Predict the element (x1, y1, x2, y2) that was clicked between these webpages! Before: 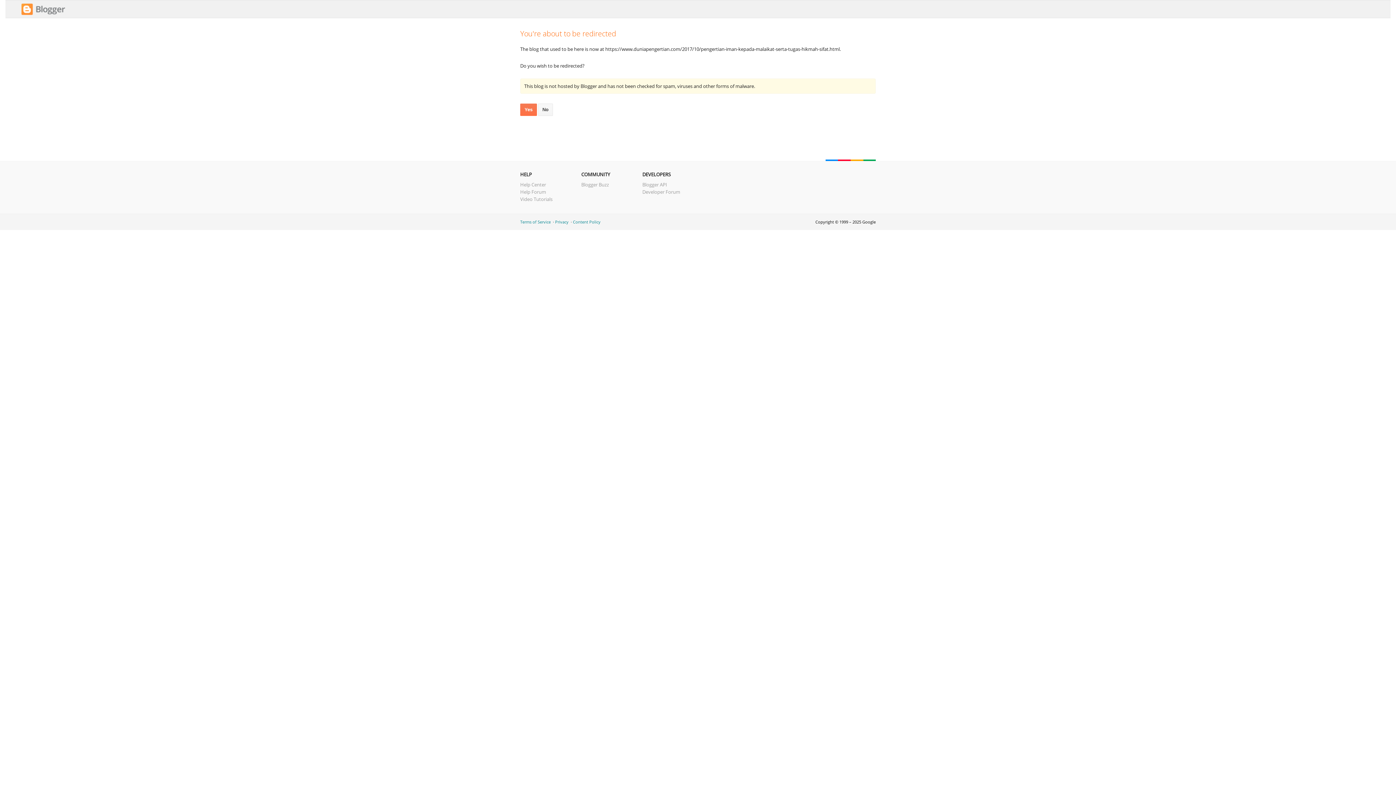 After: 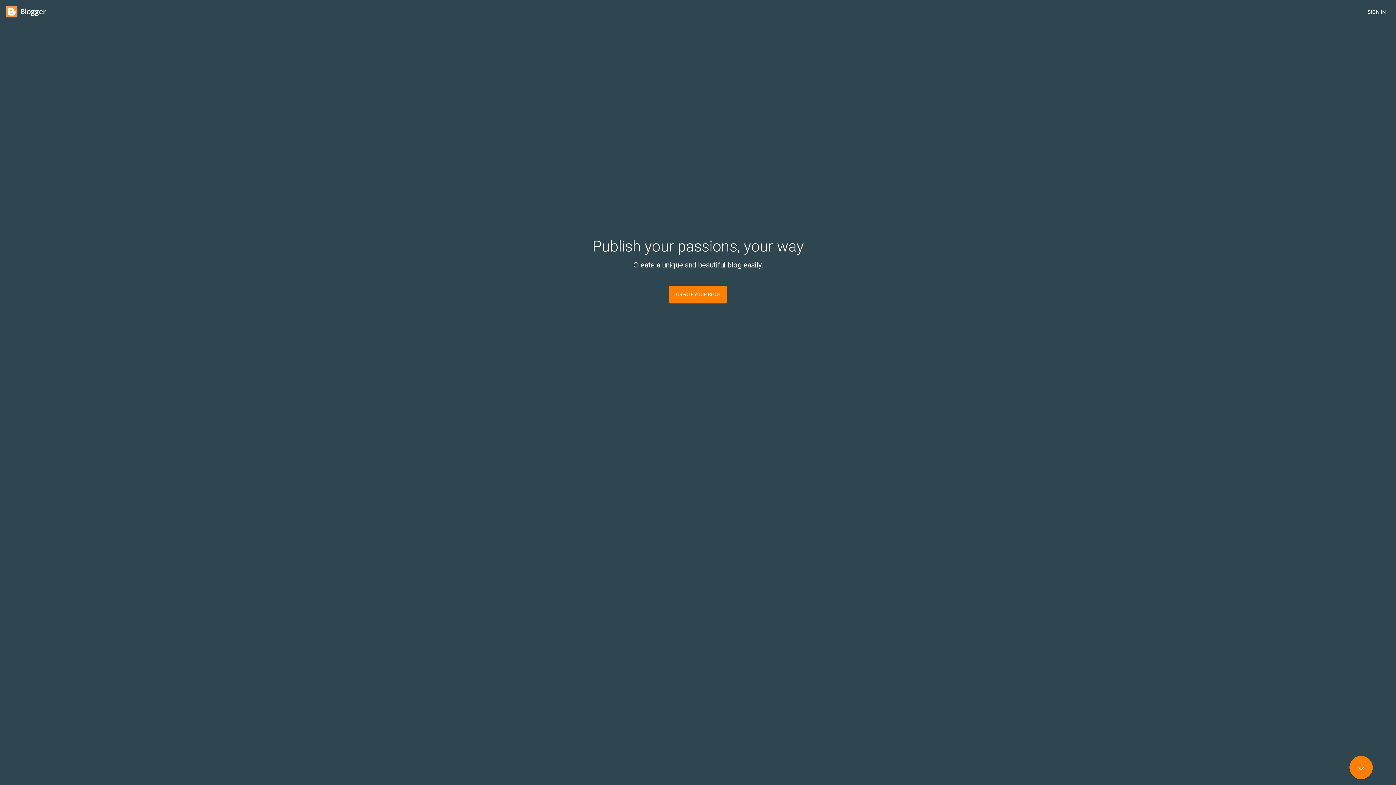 Action: label: No bbox: (538, 103, 553, 116)